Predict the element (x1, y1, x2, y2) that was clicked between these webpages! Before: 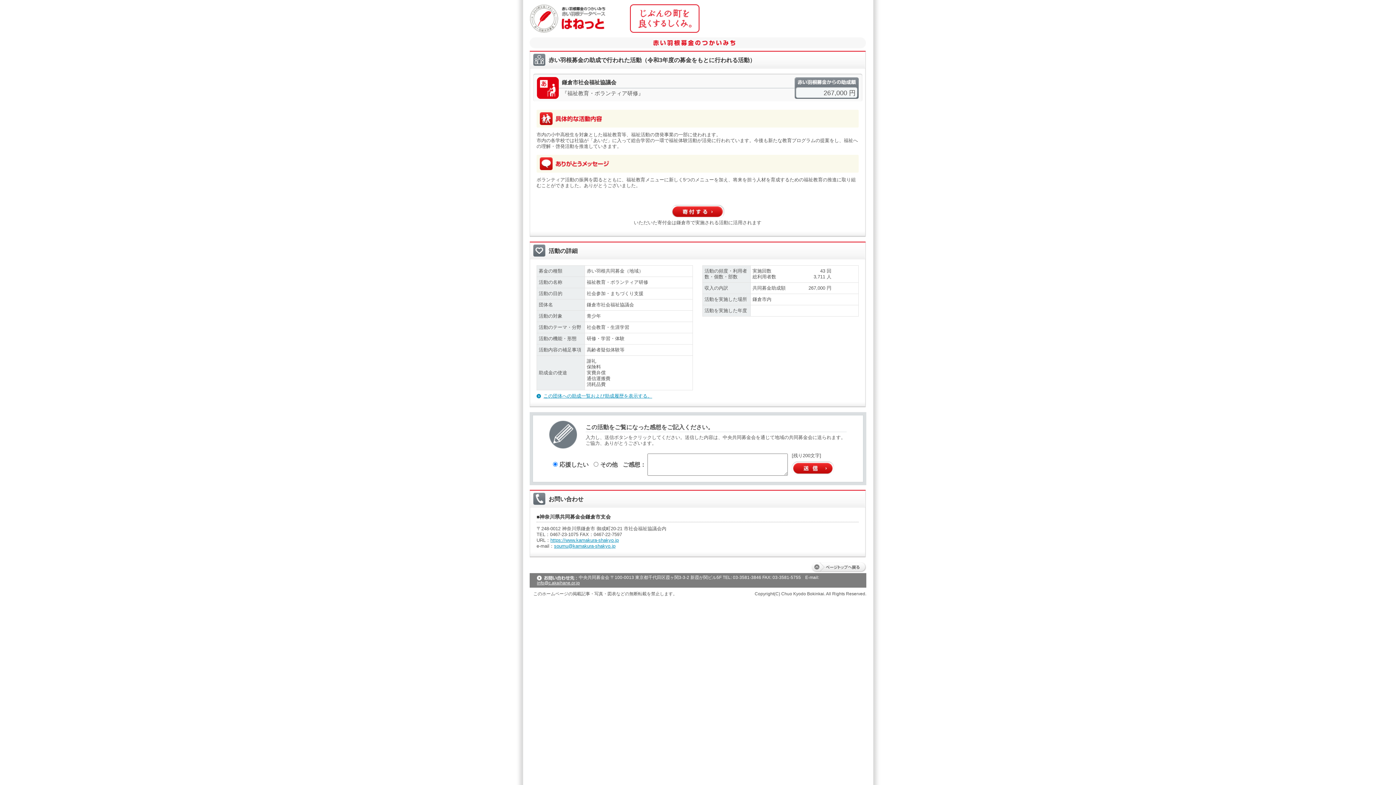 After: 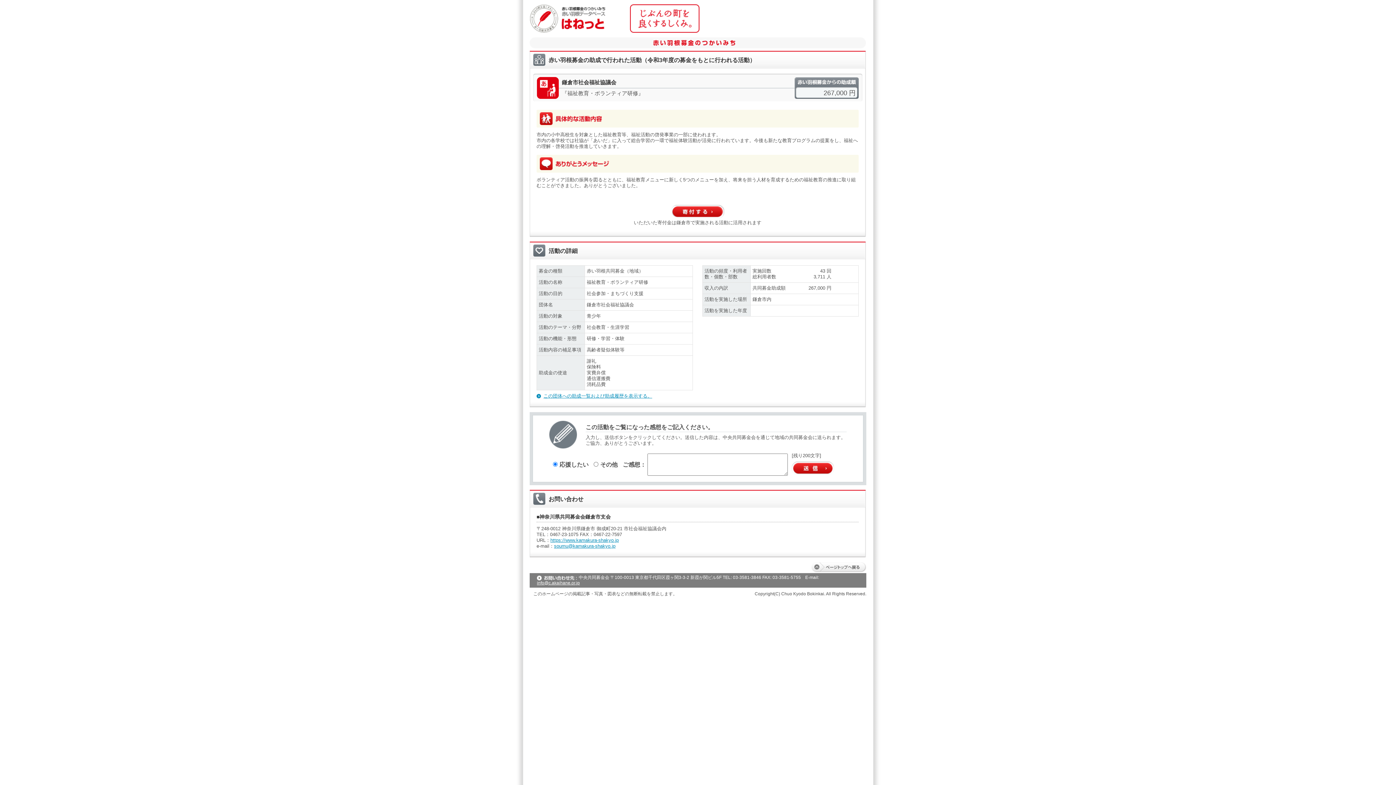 Action: bbox: (537, 580, 580, 585) label: info@c.akaihane.or.jp